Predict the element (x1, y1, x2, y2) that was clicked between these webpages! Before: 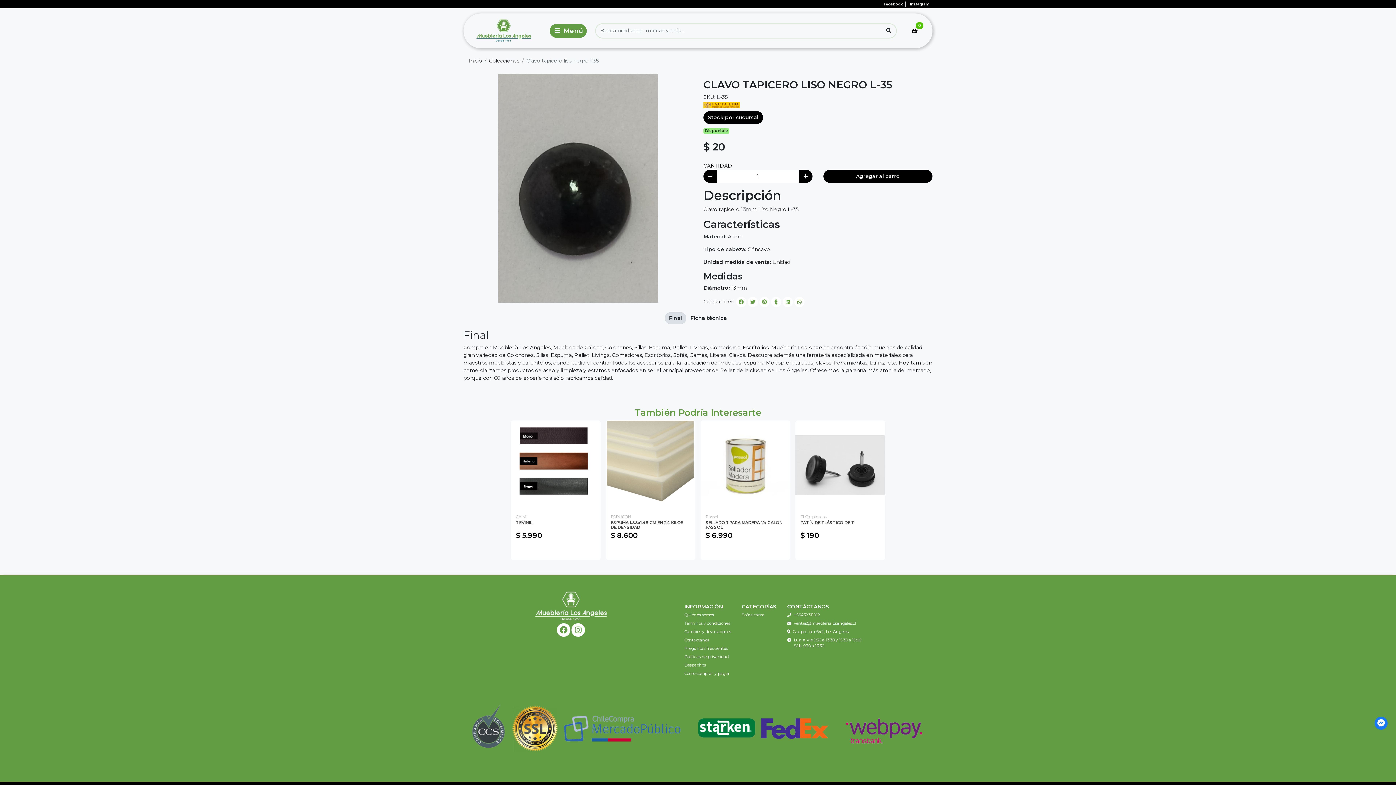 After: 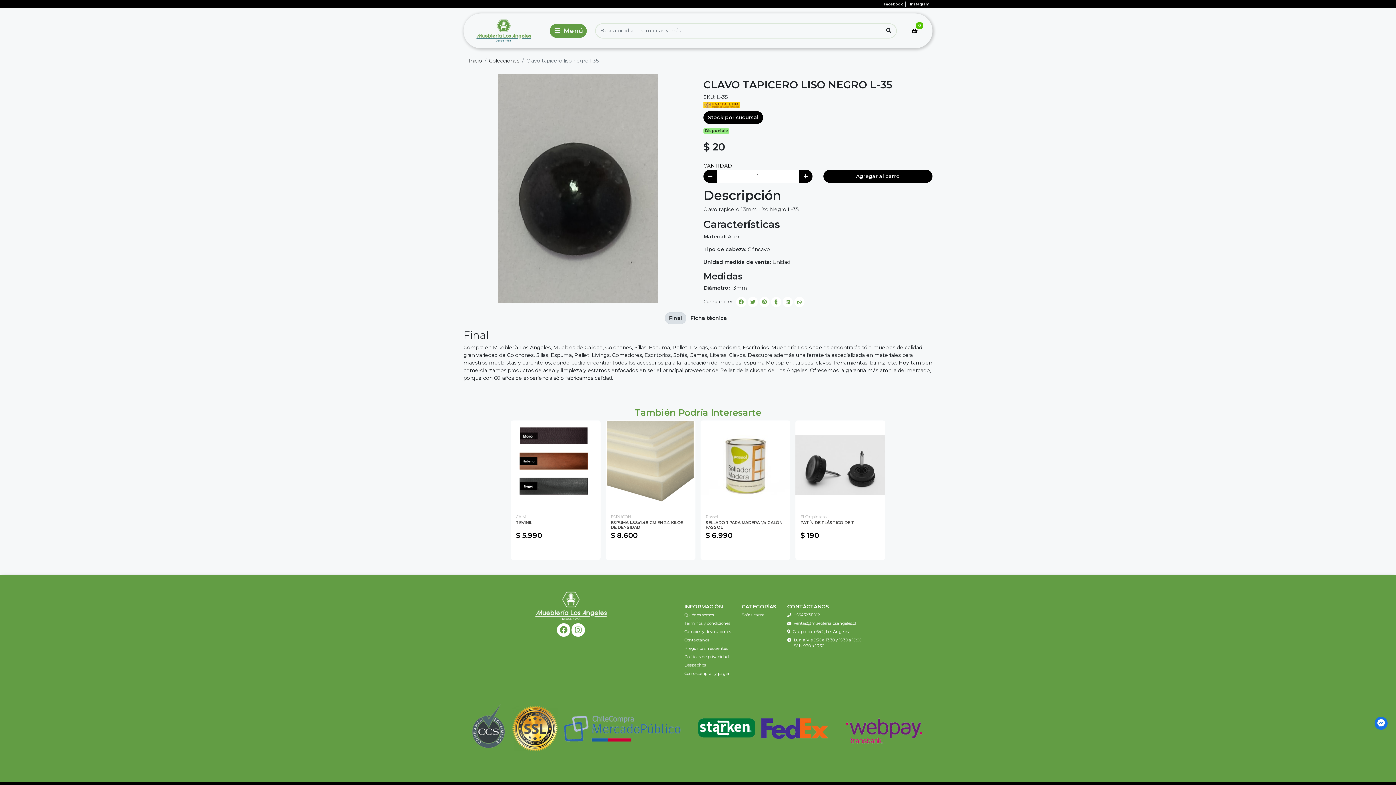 Action: bbox: (1374, 716, 1388, 730)